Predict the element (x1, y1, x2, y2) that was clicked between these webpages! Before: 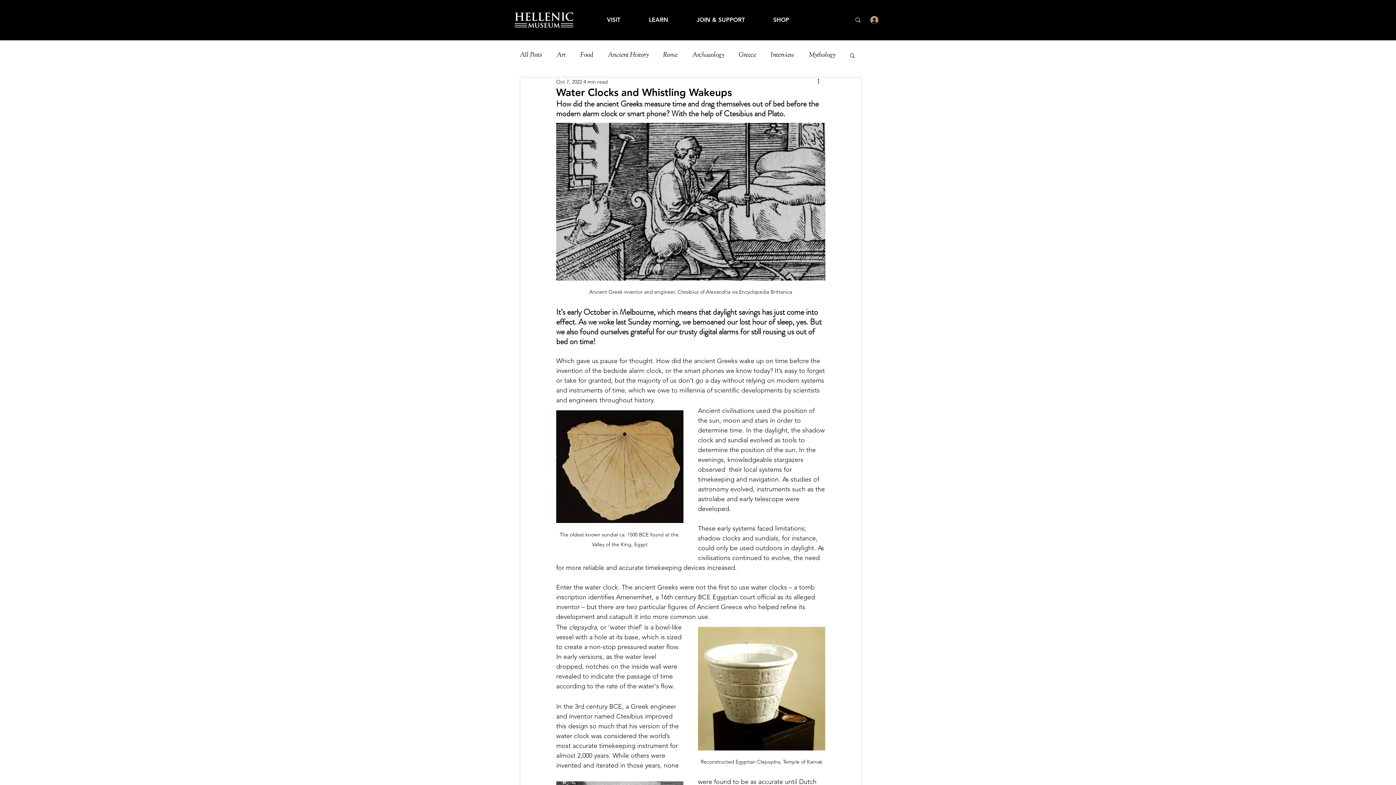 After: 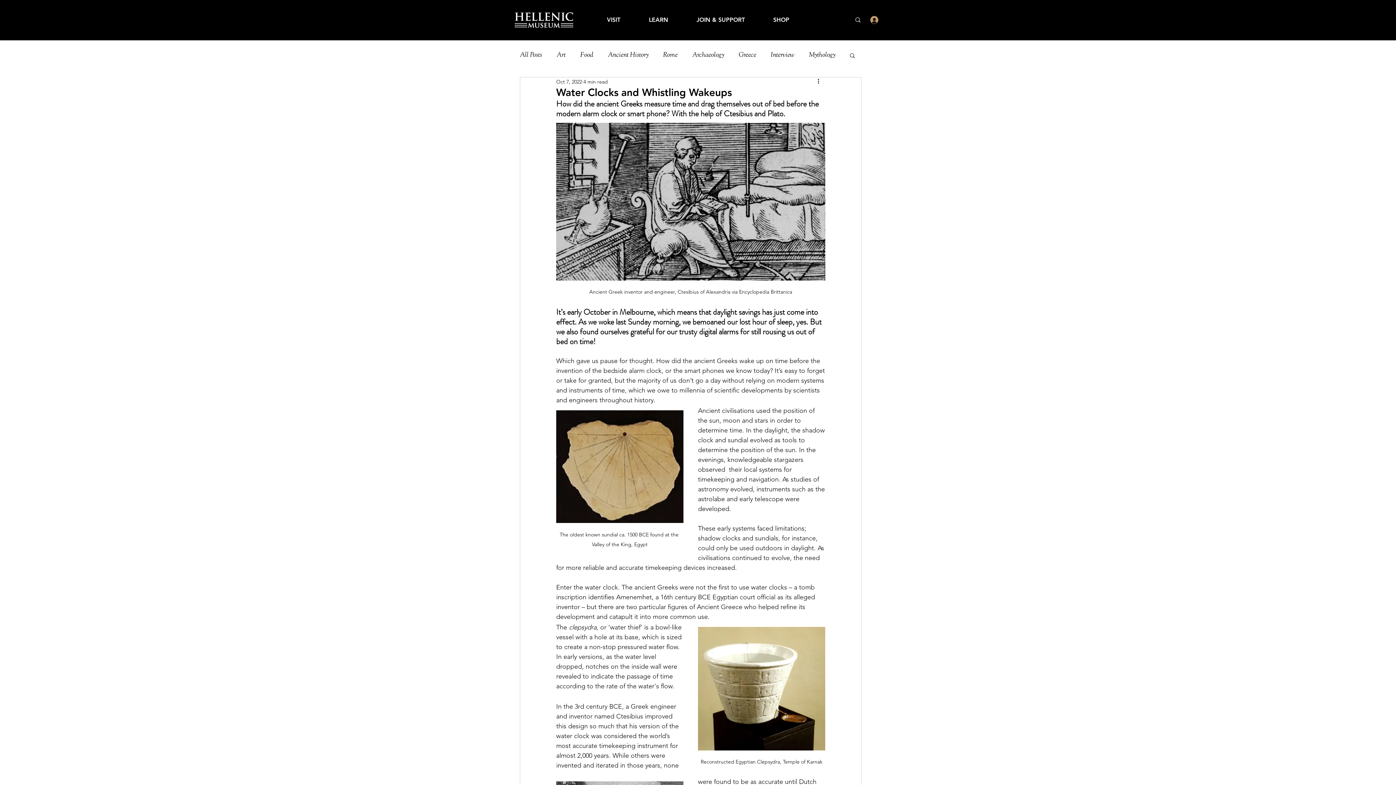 Action: bbox: (592, 14, 634, 25) label: VISIT